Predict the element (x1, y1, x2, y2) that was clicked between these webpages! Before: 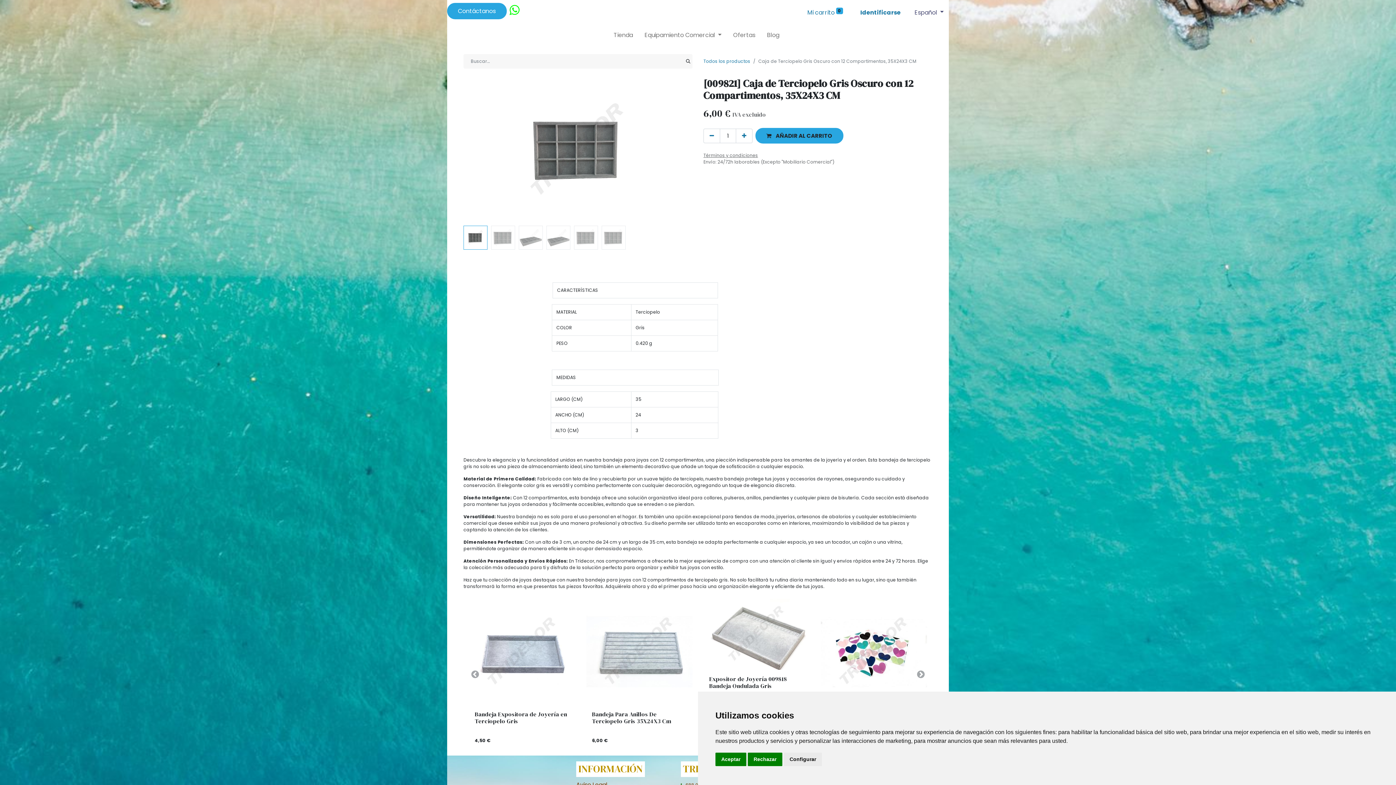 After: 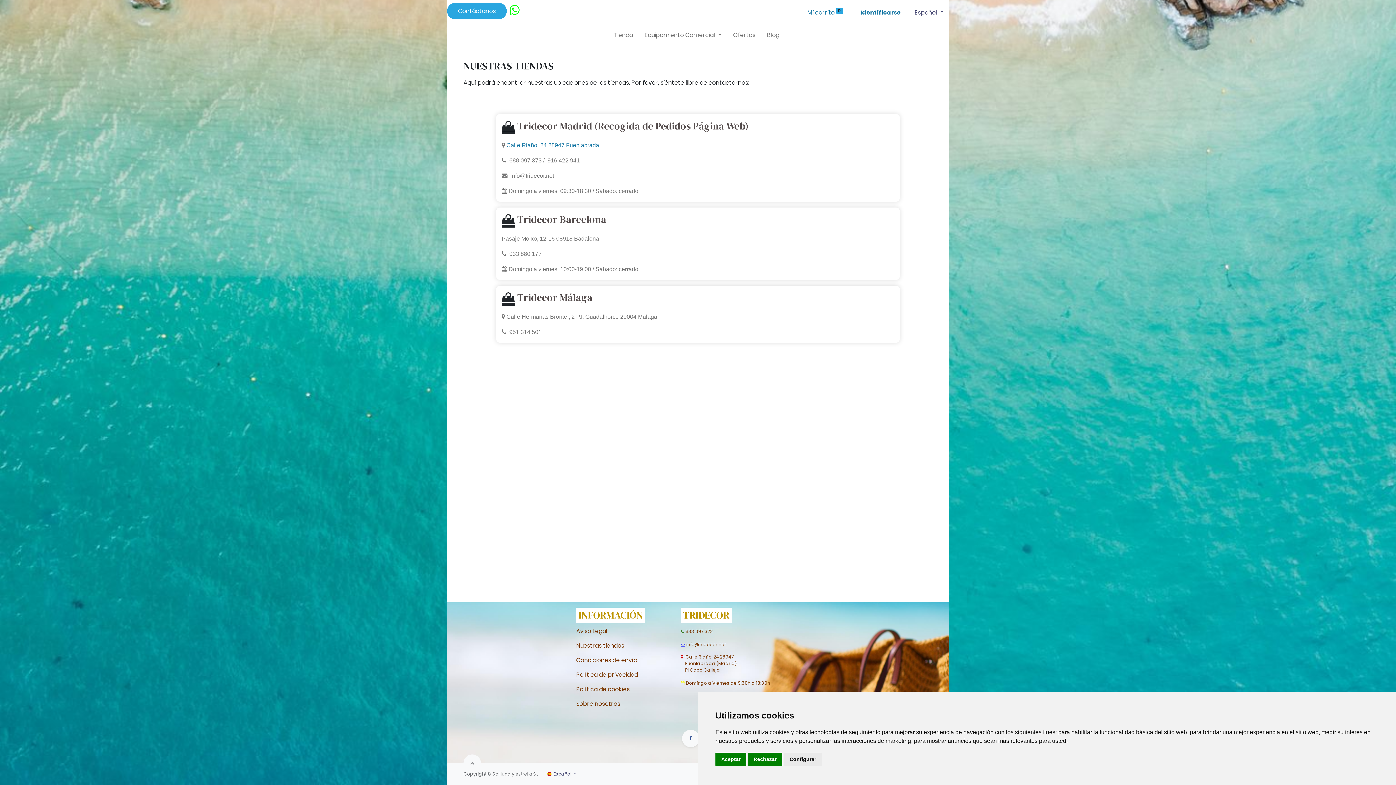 Action: label: Nuestras tiendas bbox: (576, 641, 624, 650)